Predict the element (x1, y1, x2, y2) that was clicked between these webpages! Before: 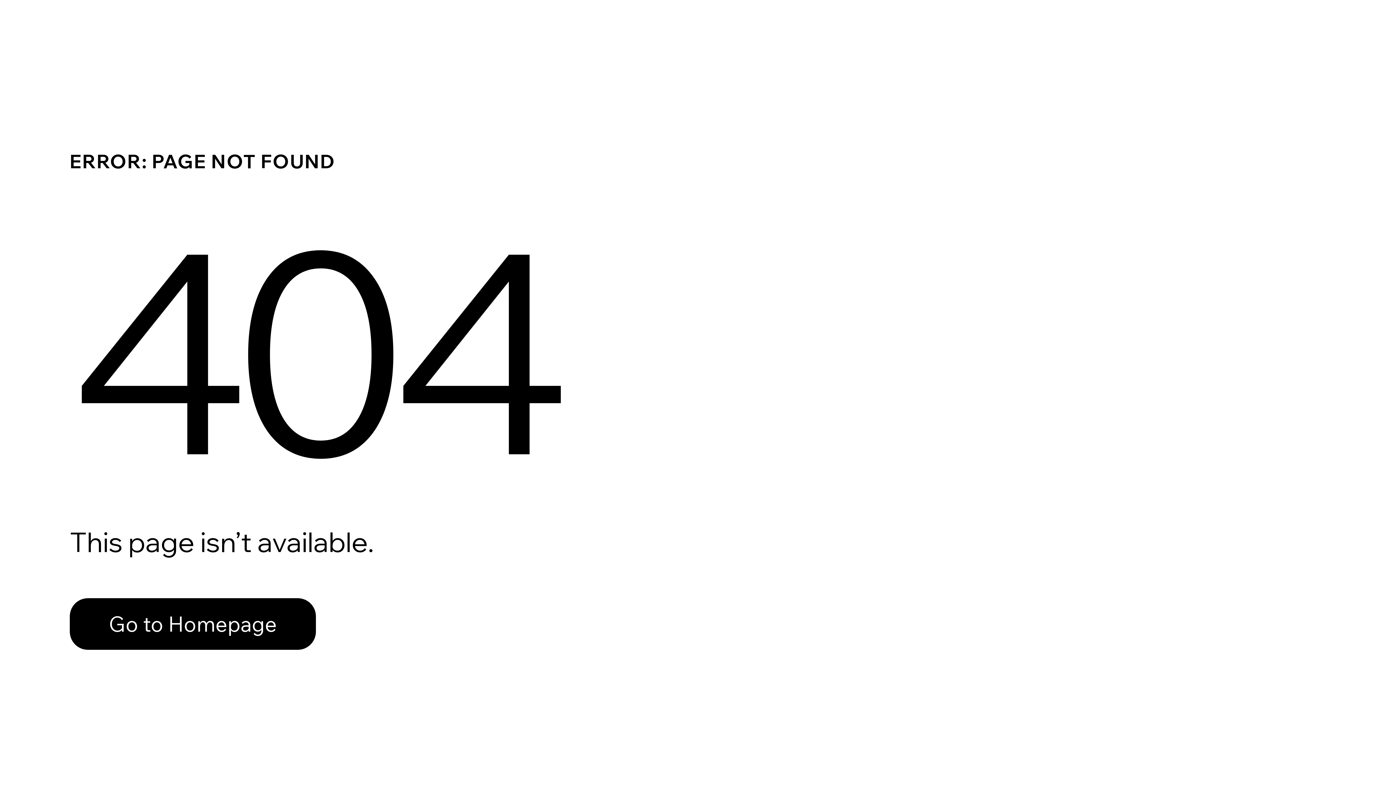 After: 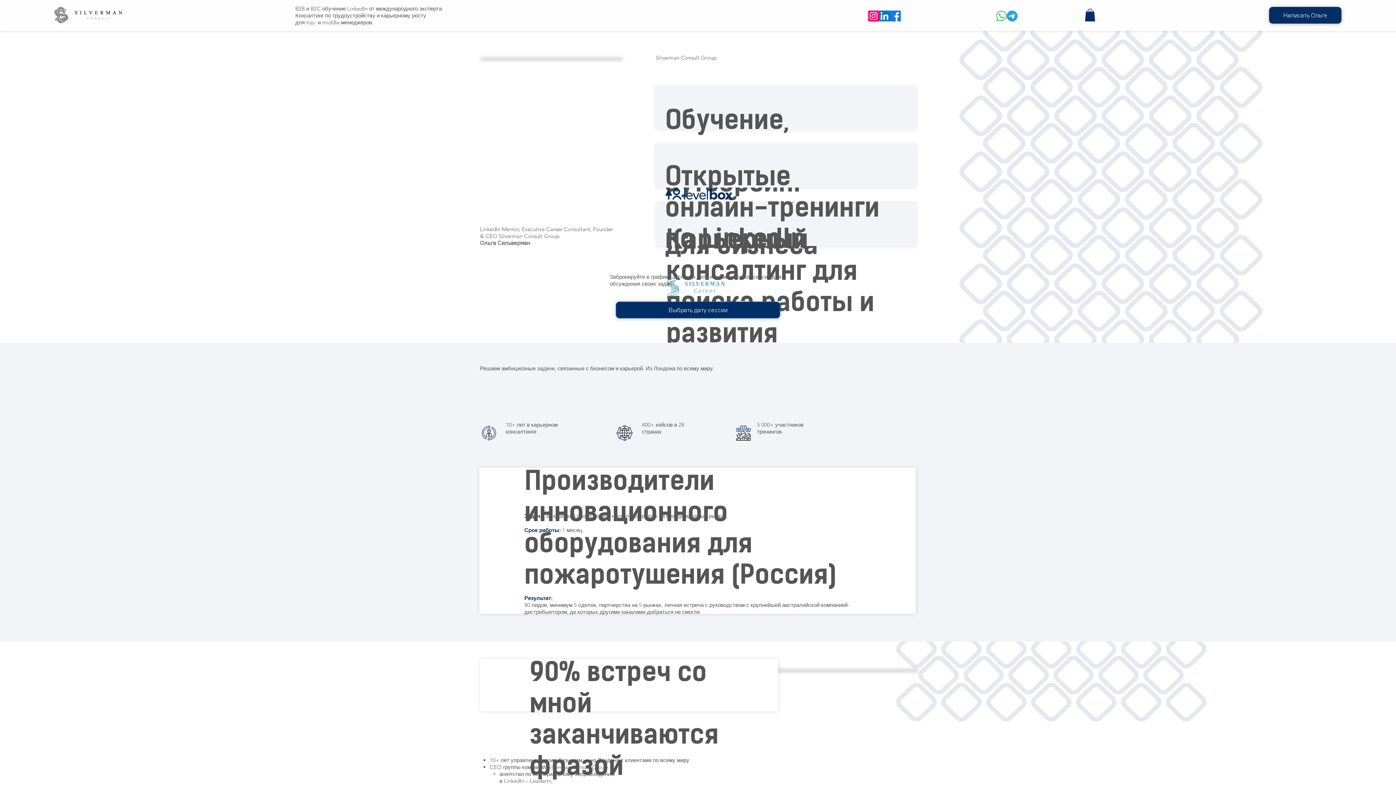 Action: label: Go to Homepage bbox: (69, 582, 768, 659)